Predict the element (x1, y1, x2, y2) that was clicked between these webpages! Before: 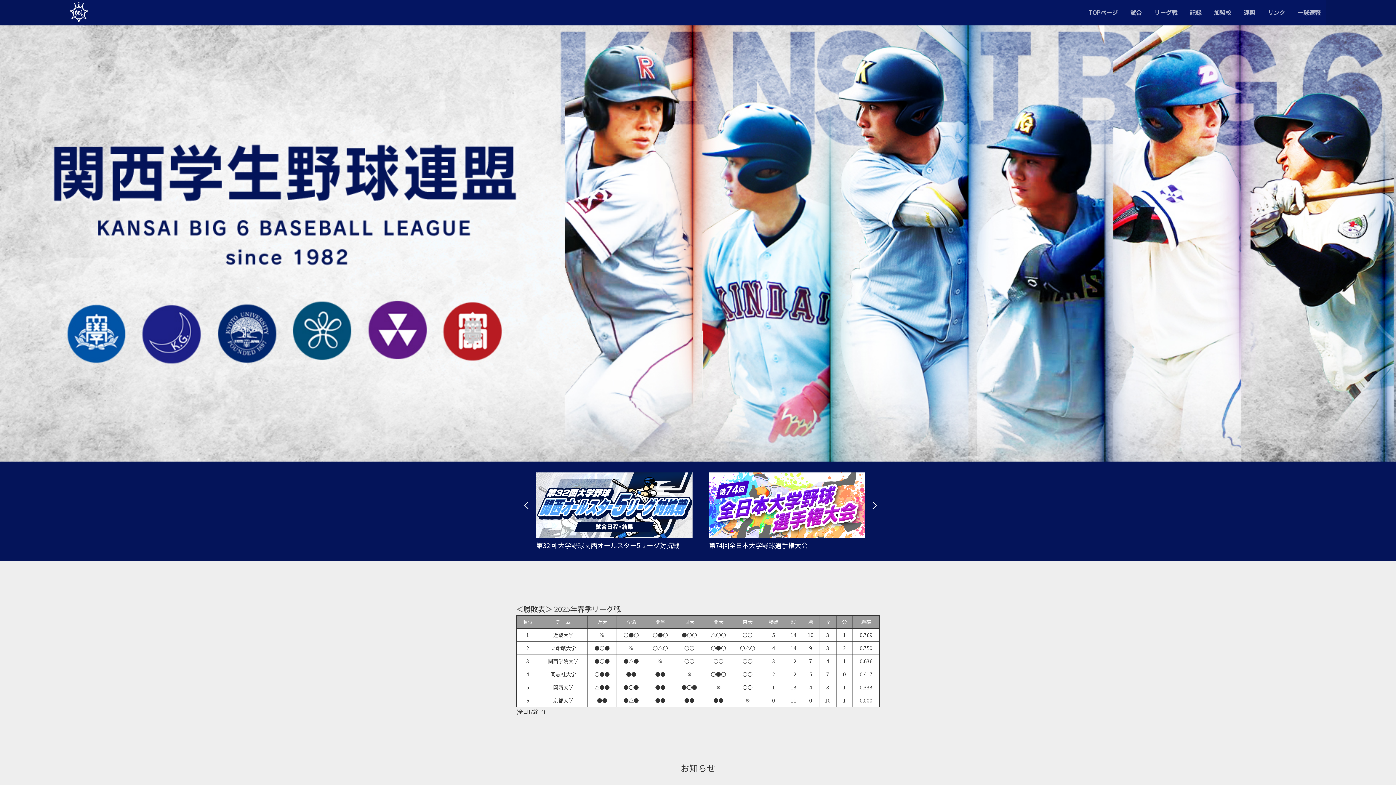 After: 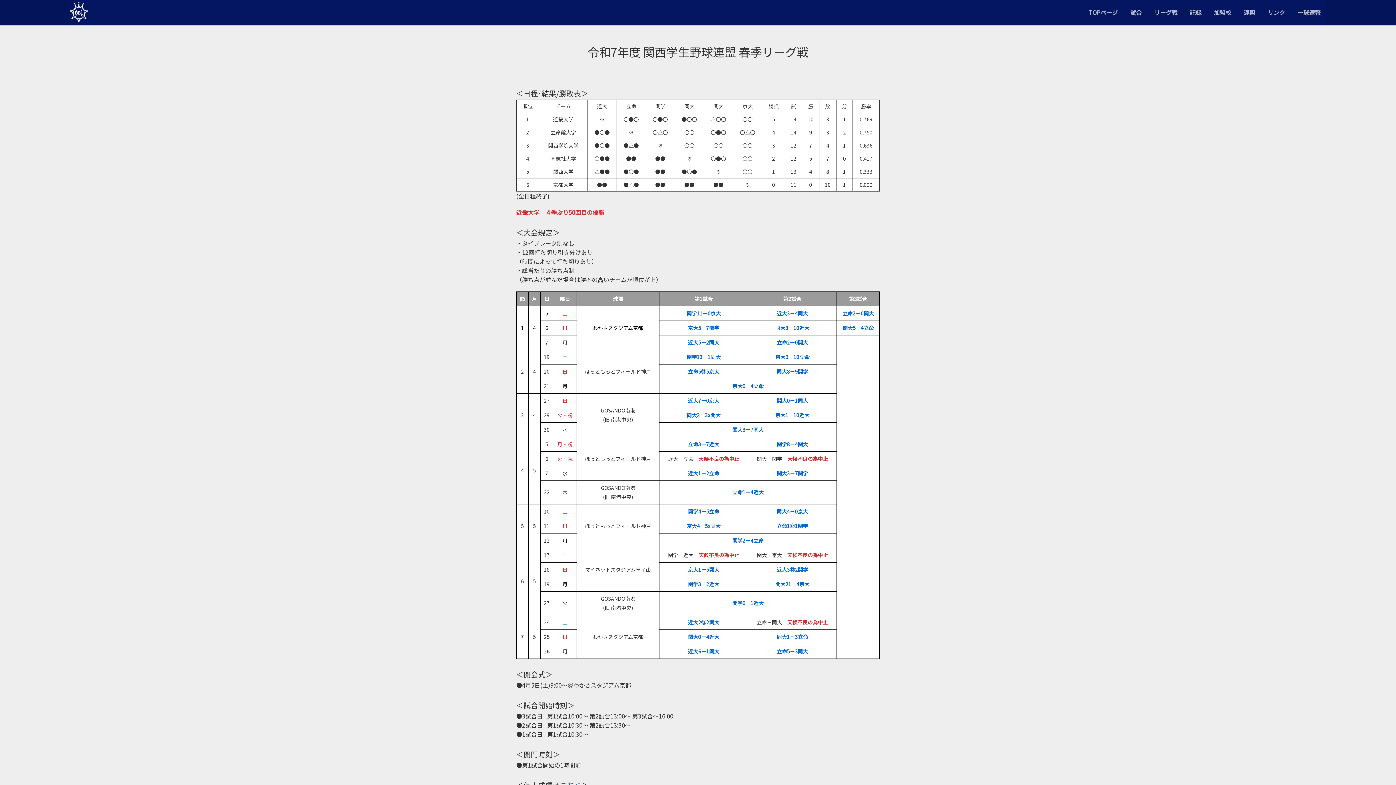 Action: bbox: (1149, 0, 1183, 25) label: リーグ戦